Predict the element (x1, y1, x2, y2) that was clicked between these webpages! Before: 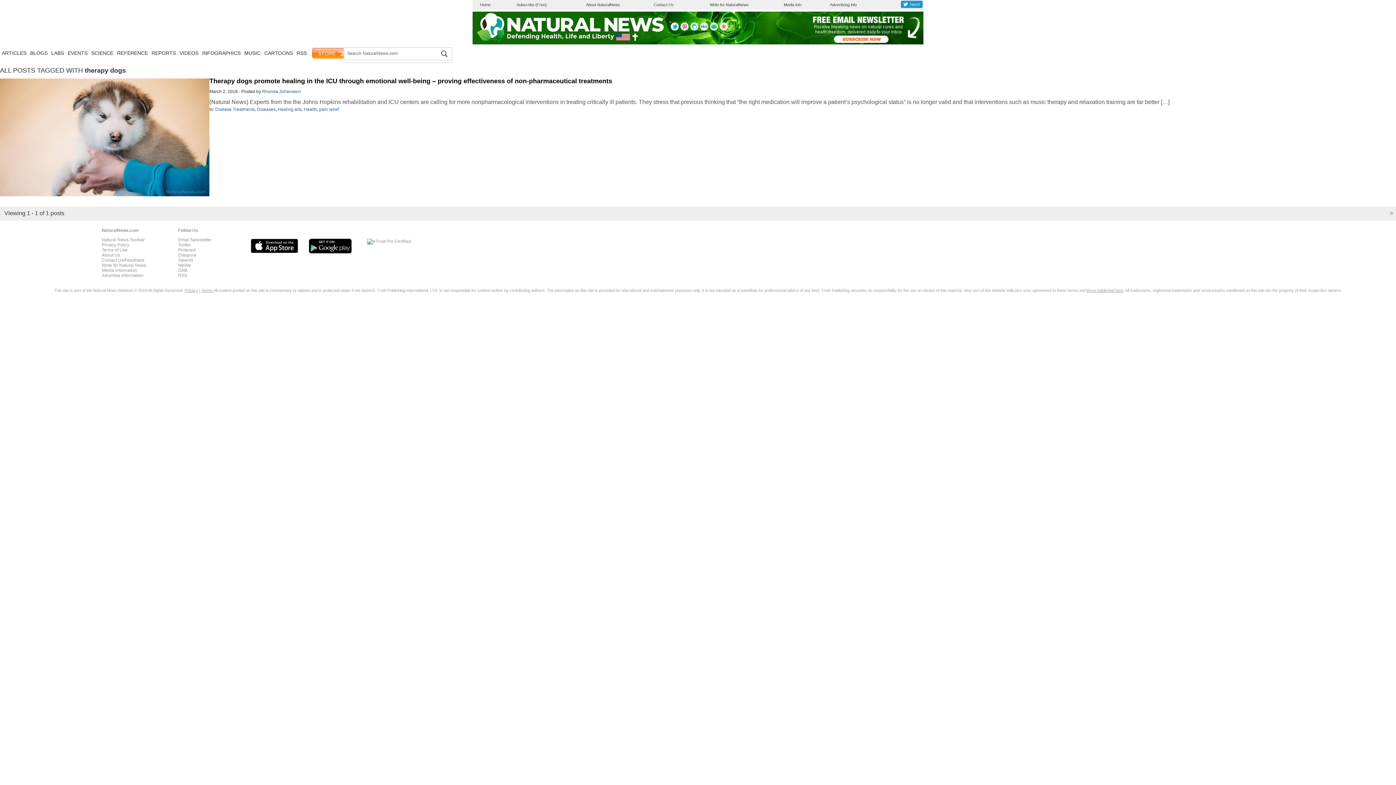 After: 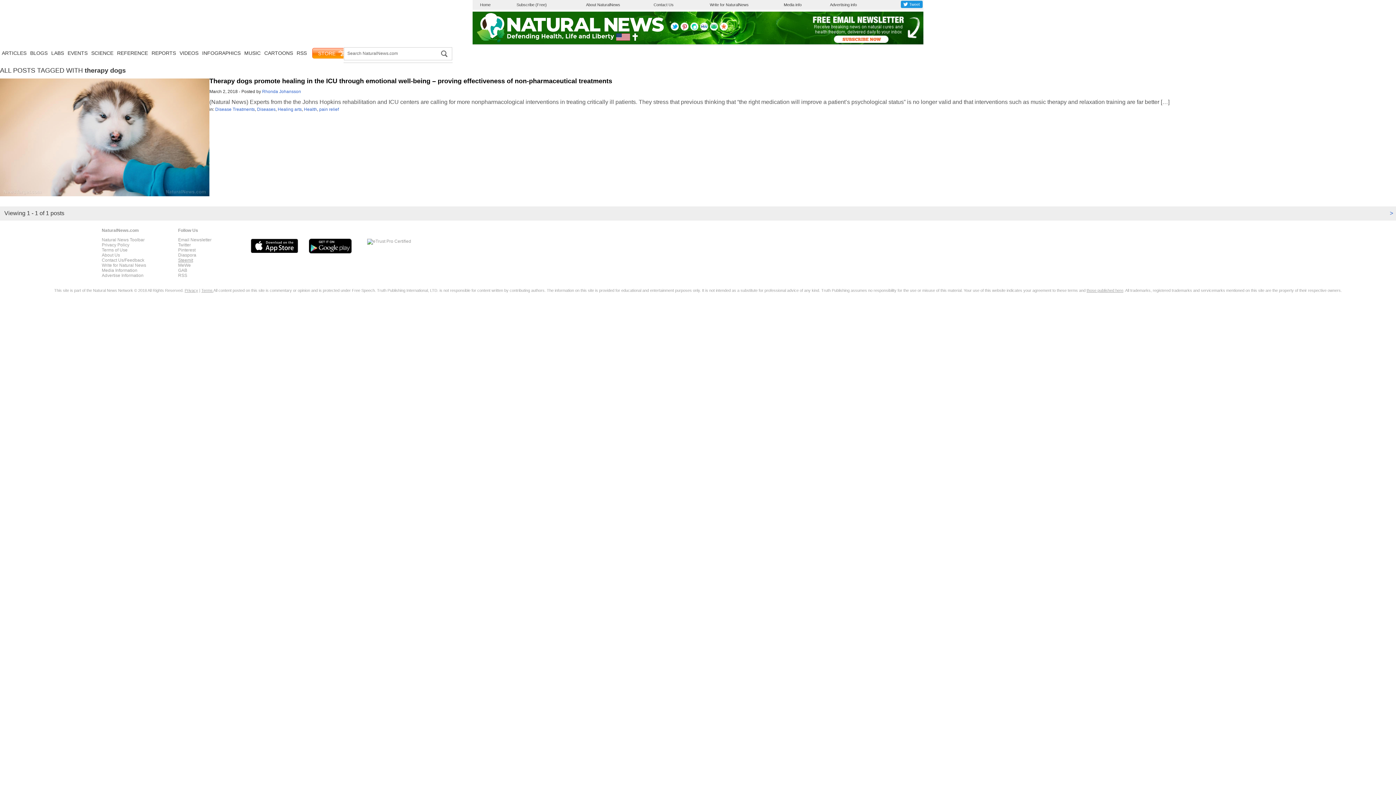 Action: bbox: (178, 257, 193, 263) label: Steemit